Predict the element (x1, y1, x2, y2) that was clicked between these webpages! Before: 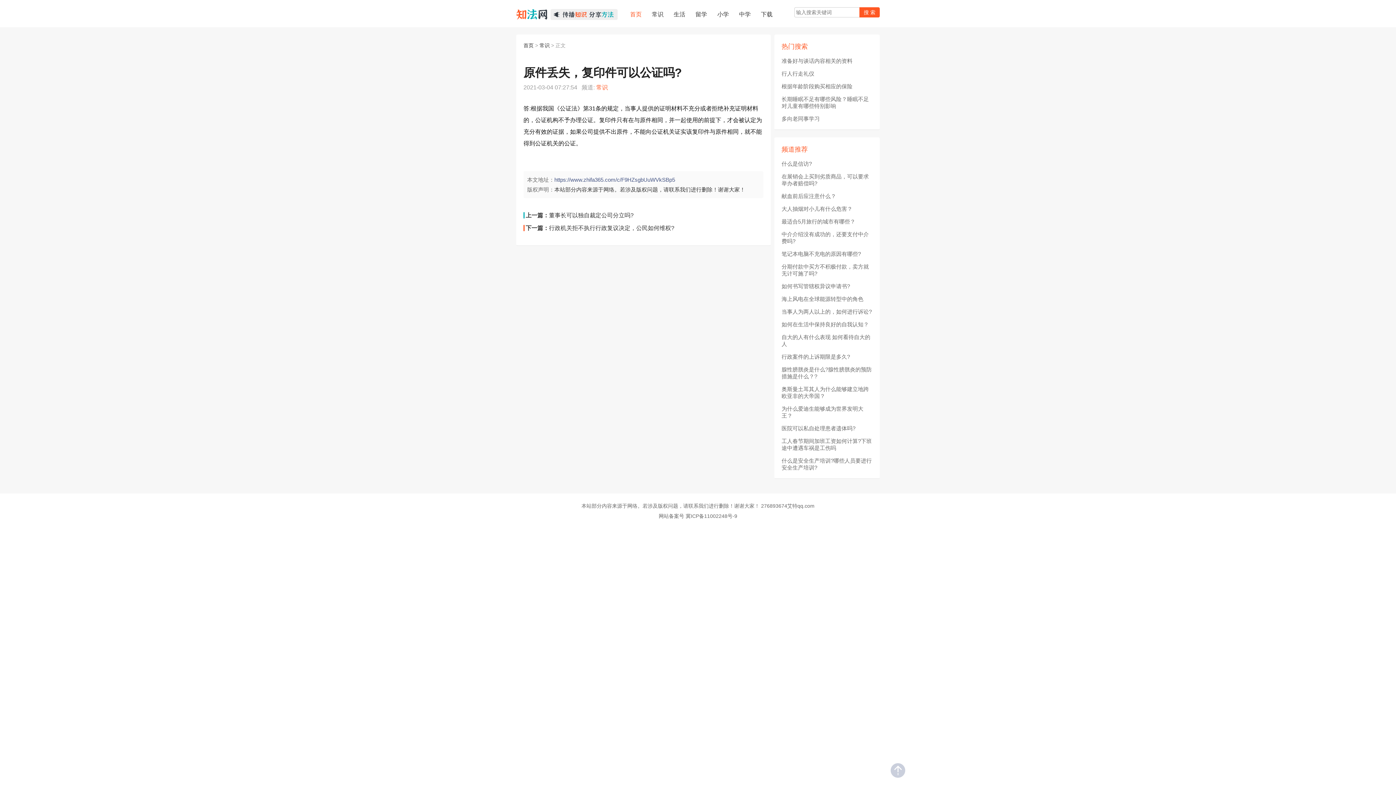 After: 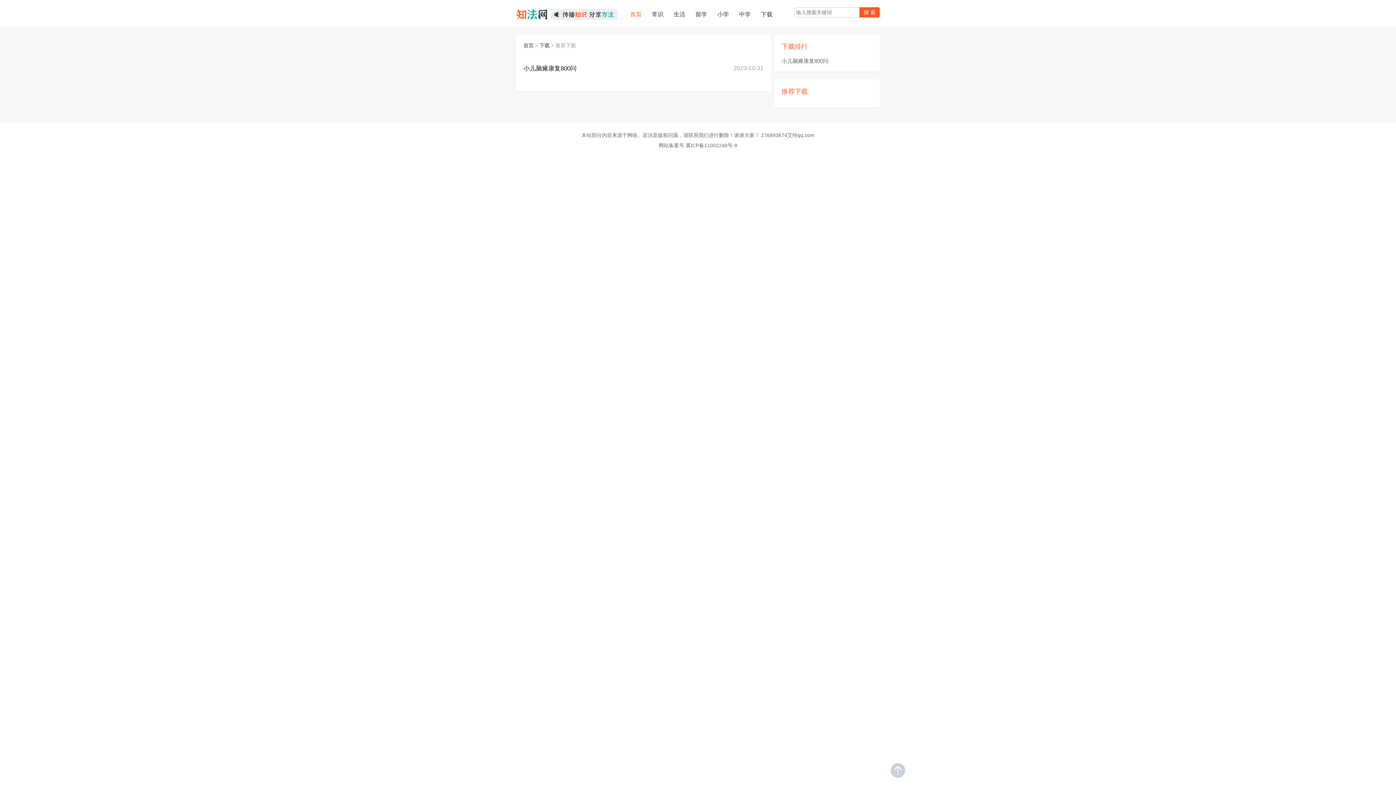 Action: label: 下载 bbox: (756, 12, 777, 17)